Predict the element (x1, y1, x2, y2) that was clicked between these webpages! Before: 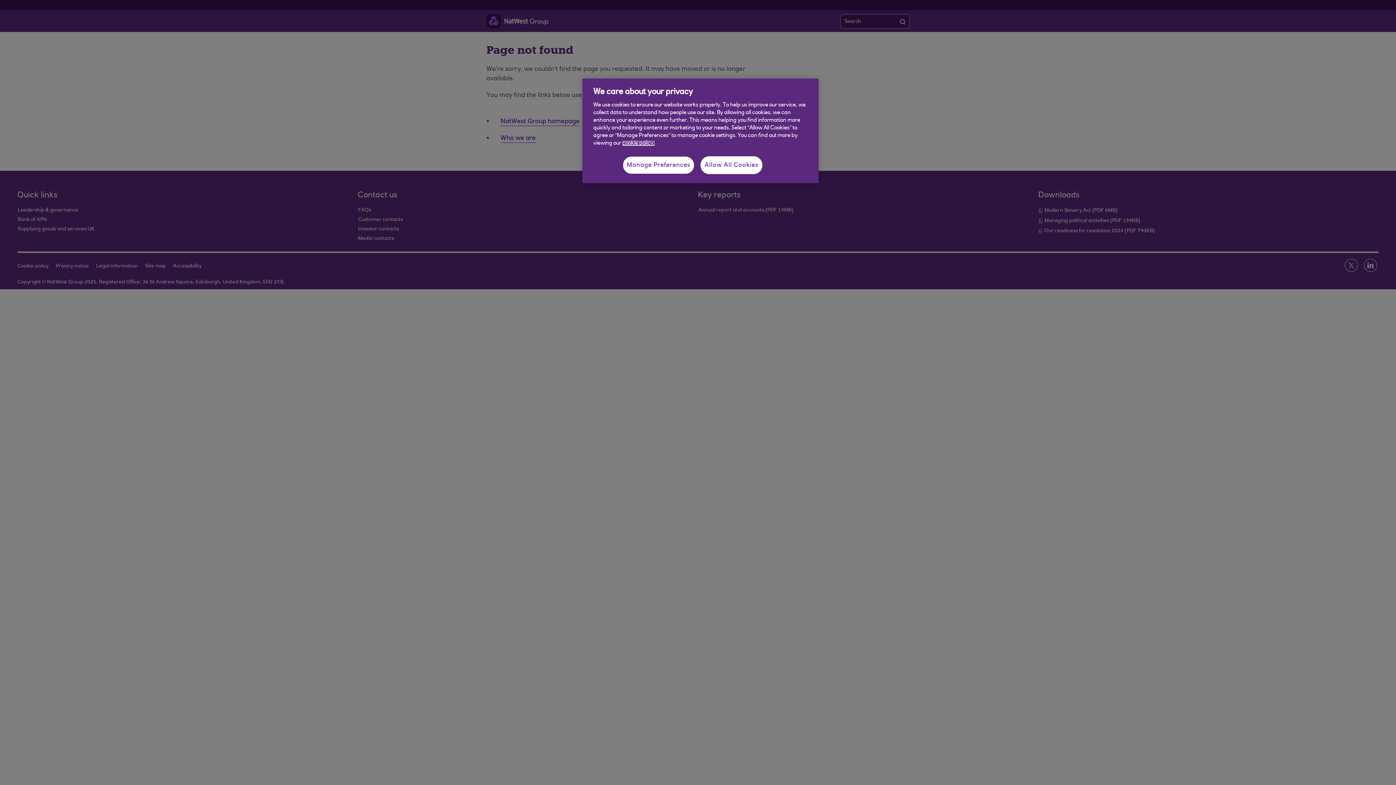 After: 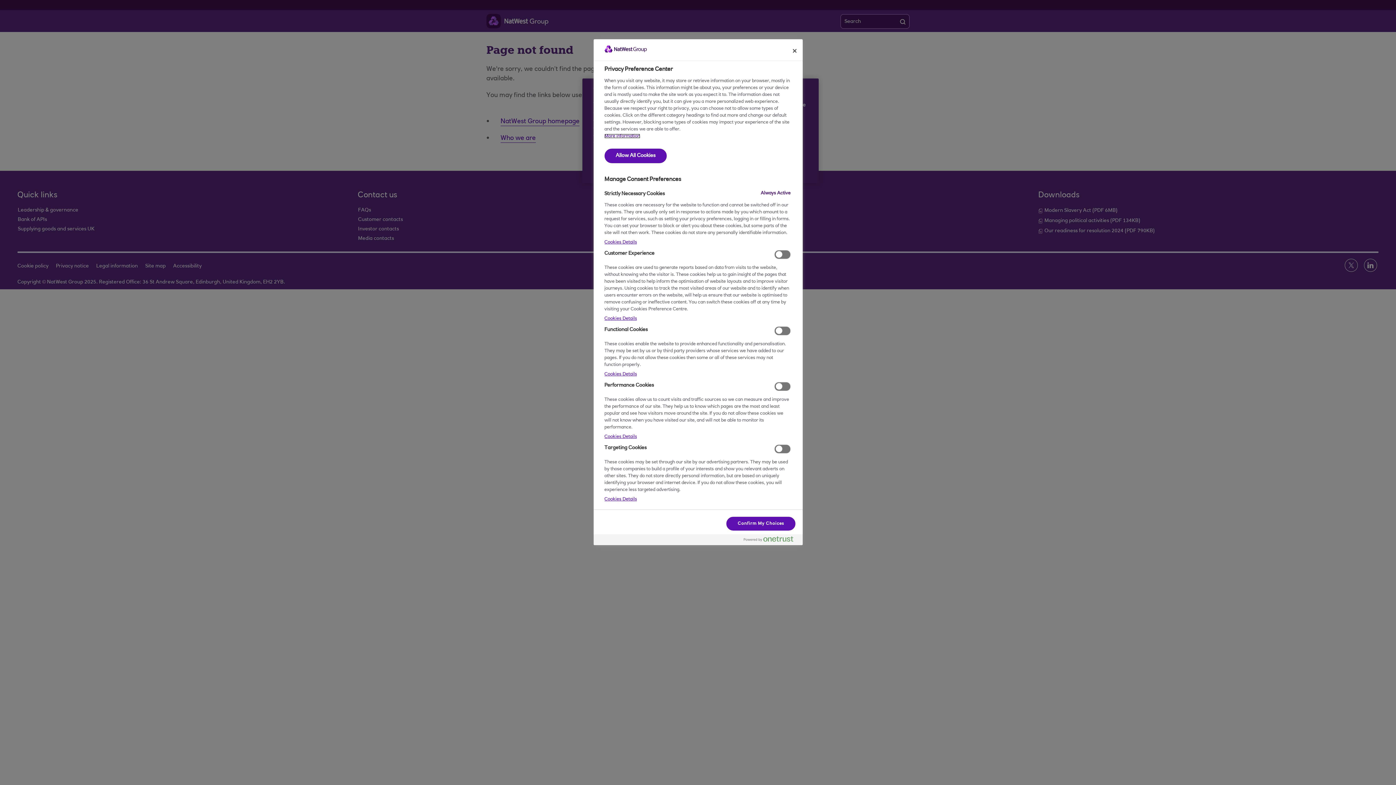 Action: bbox: (622, 156, 694, 174) label: Manage Preferences